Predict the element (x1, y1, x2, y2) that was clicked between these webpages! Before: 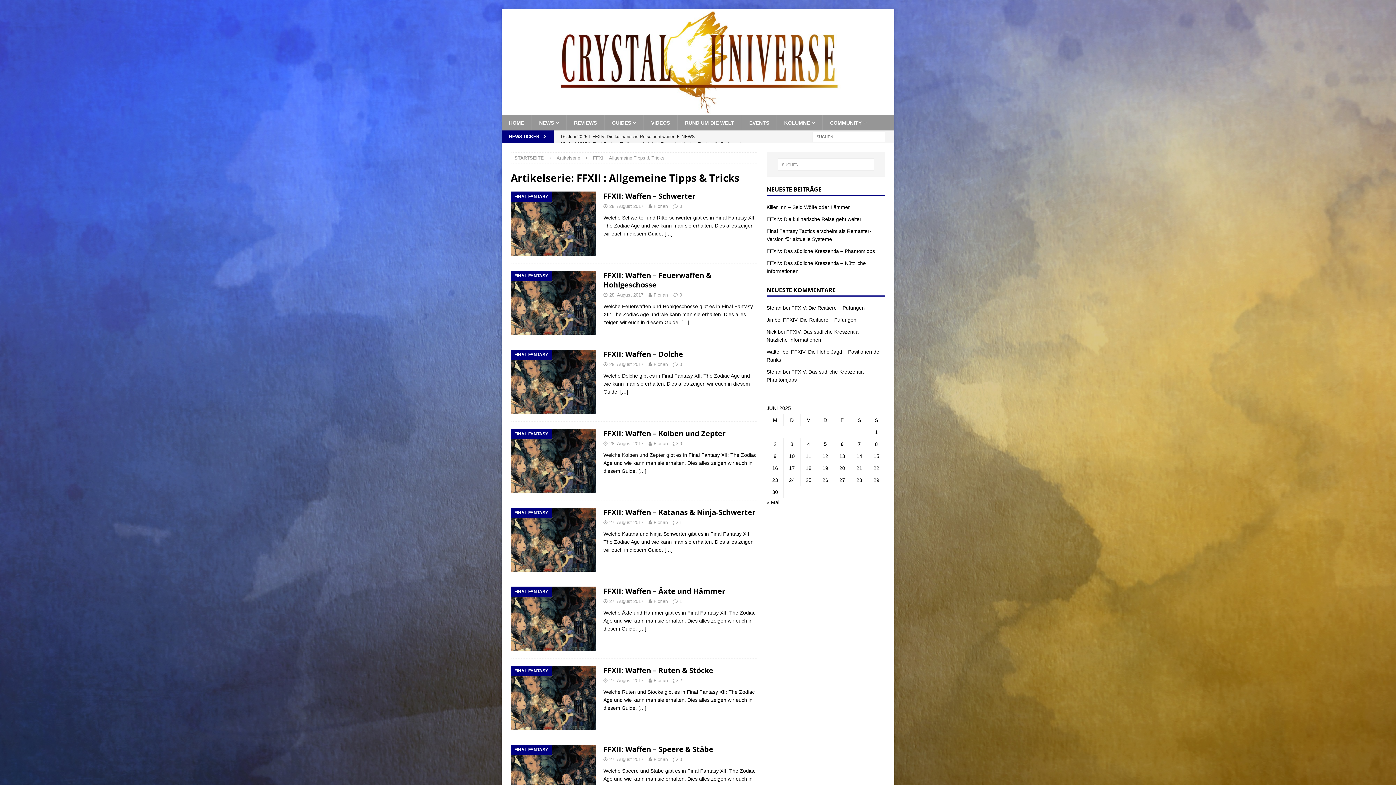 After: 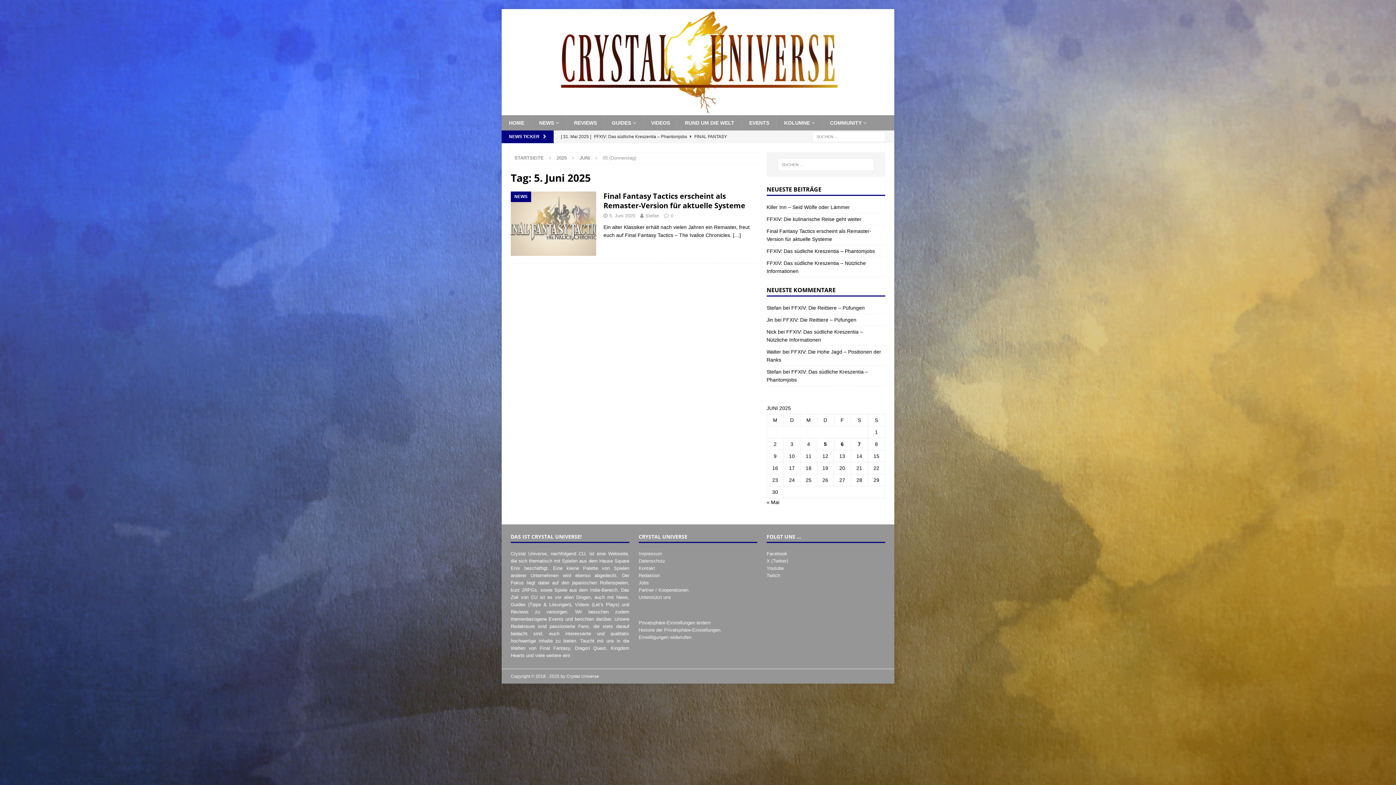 Action: label: Beiträge veröffentlicht am 5. June 2025 bbox: (824, 441, 827, 447)